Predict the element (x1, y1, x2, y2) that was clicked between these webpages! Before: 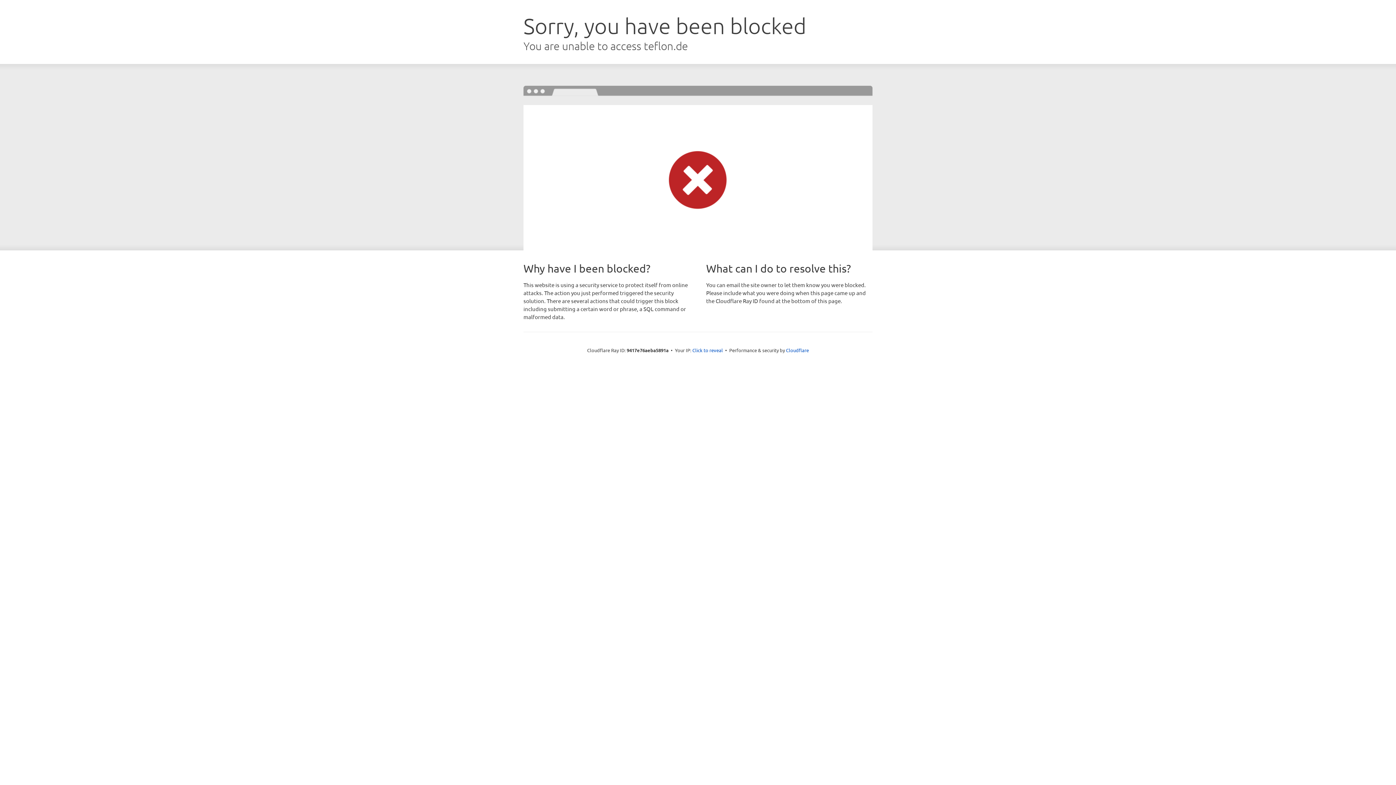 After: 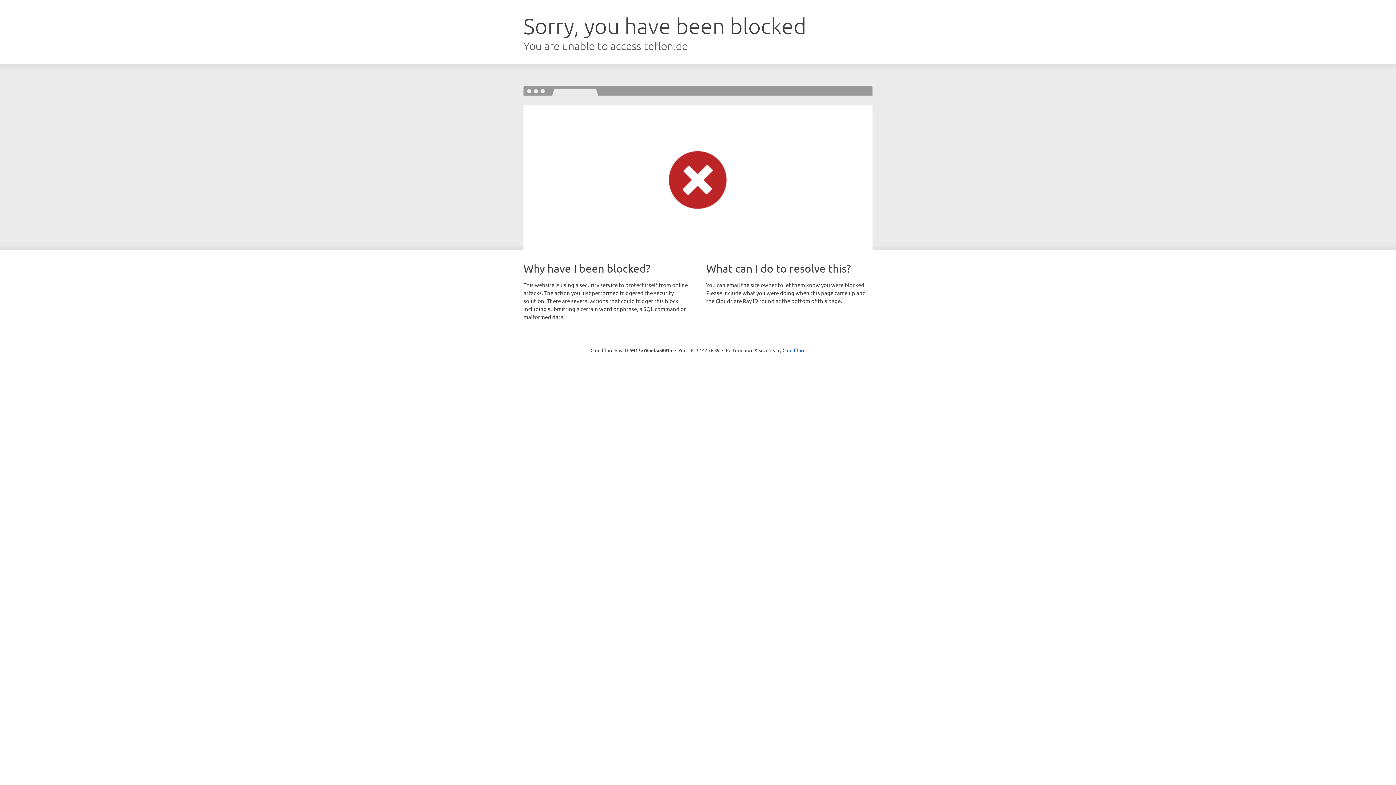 Action: label: Click to reveal bbox: (692, 346, 723, 353)